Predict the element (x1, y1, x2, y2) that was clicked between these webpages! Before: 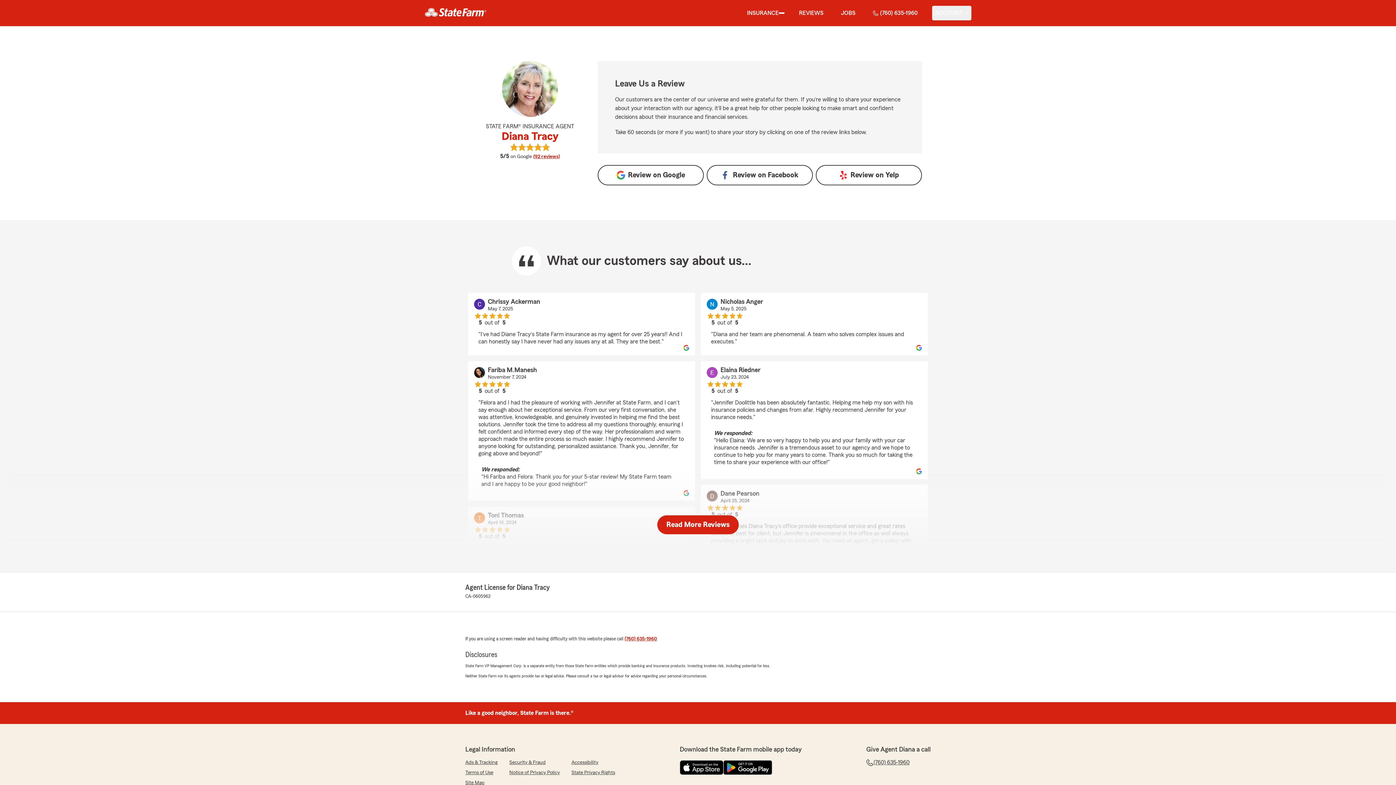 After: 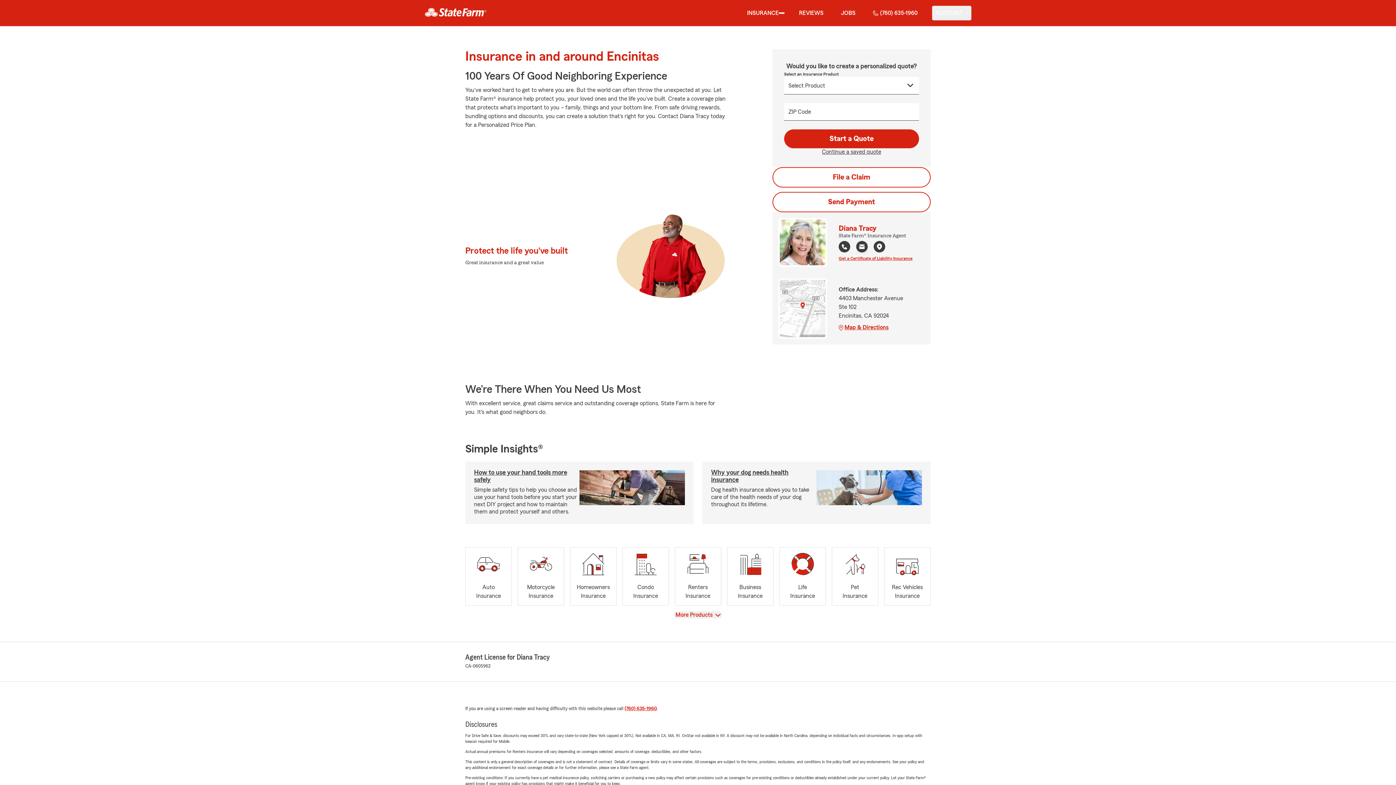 Action: bbox: (747, 8, 778, 17) label: INSURANCE